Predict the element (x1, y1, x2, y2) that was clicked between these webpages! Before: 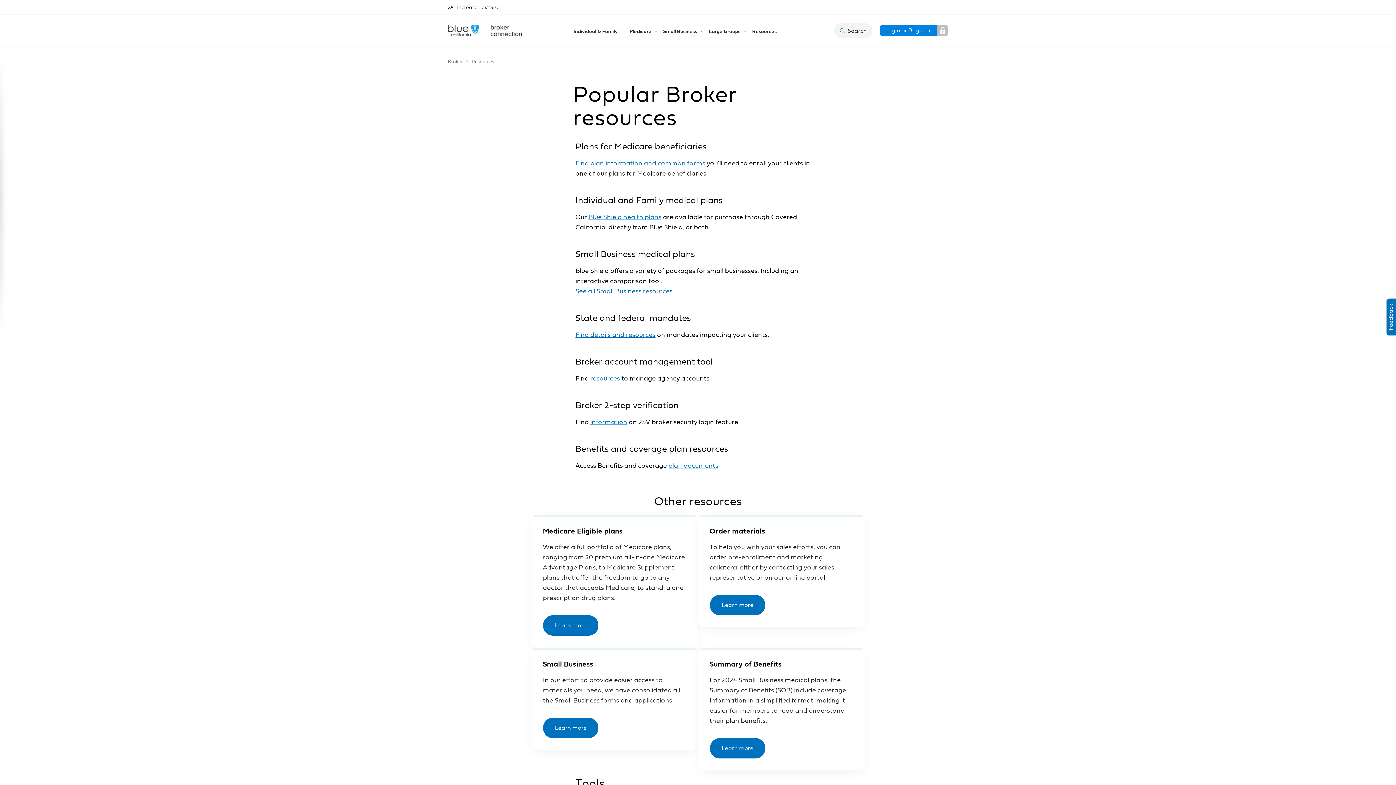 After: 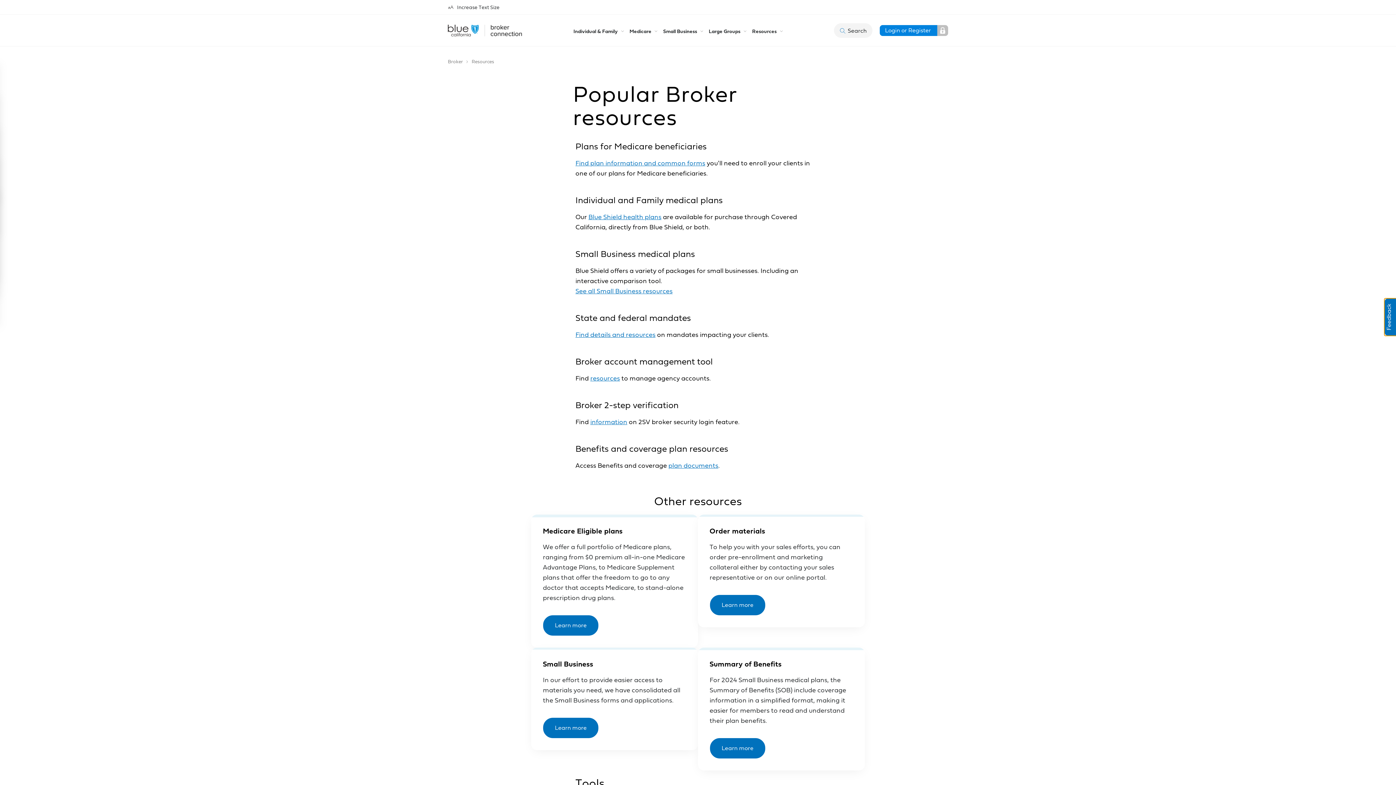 Action: bbox: (1386, 298, 1399, 335) label: Feedback
This will open a new window